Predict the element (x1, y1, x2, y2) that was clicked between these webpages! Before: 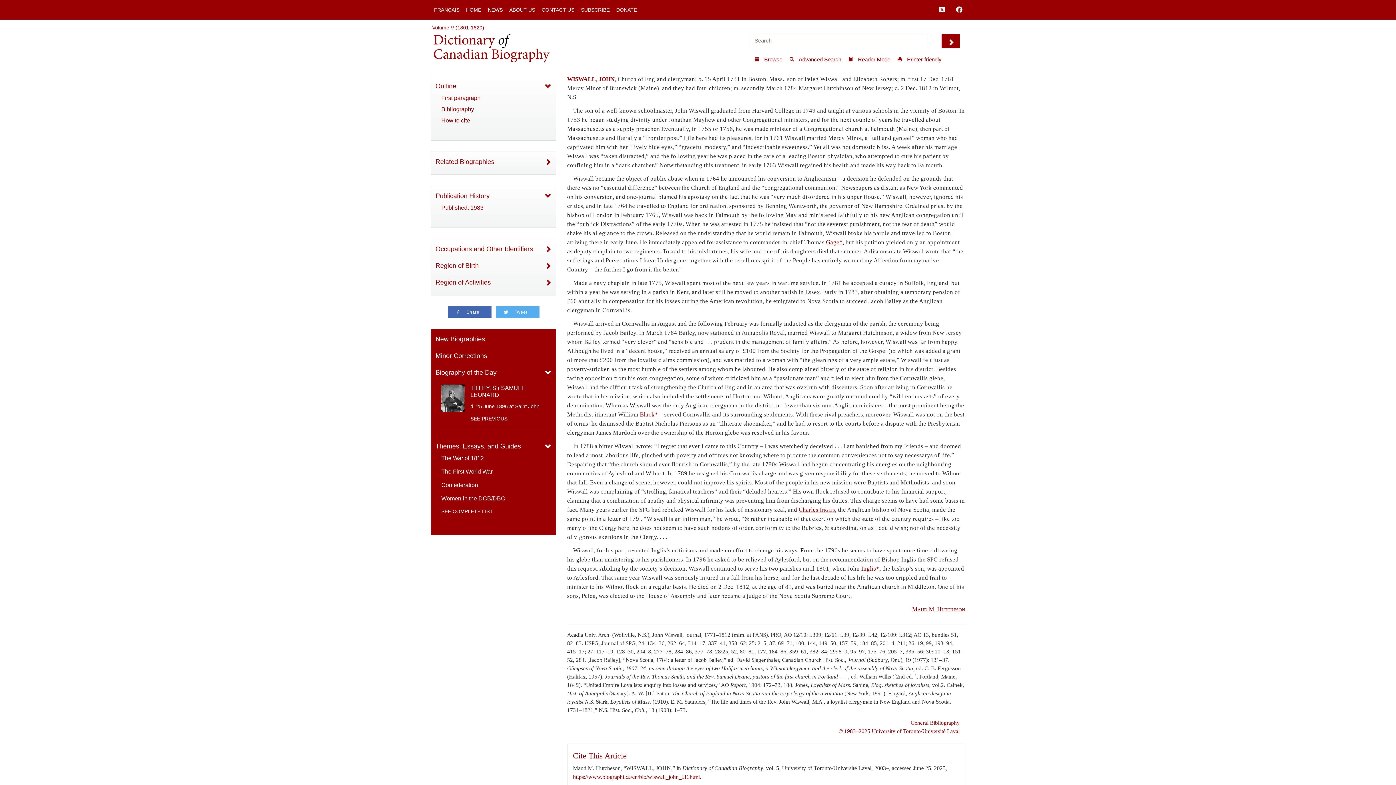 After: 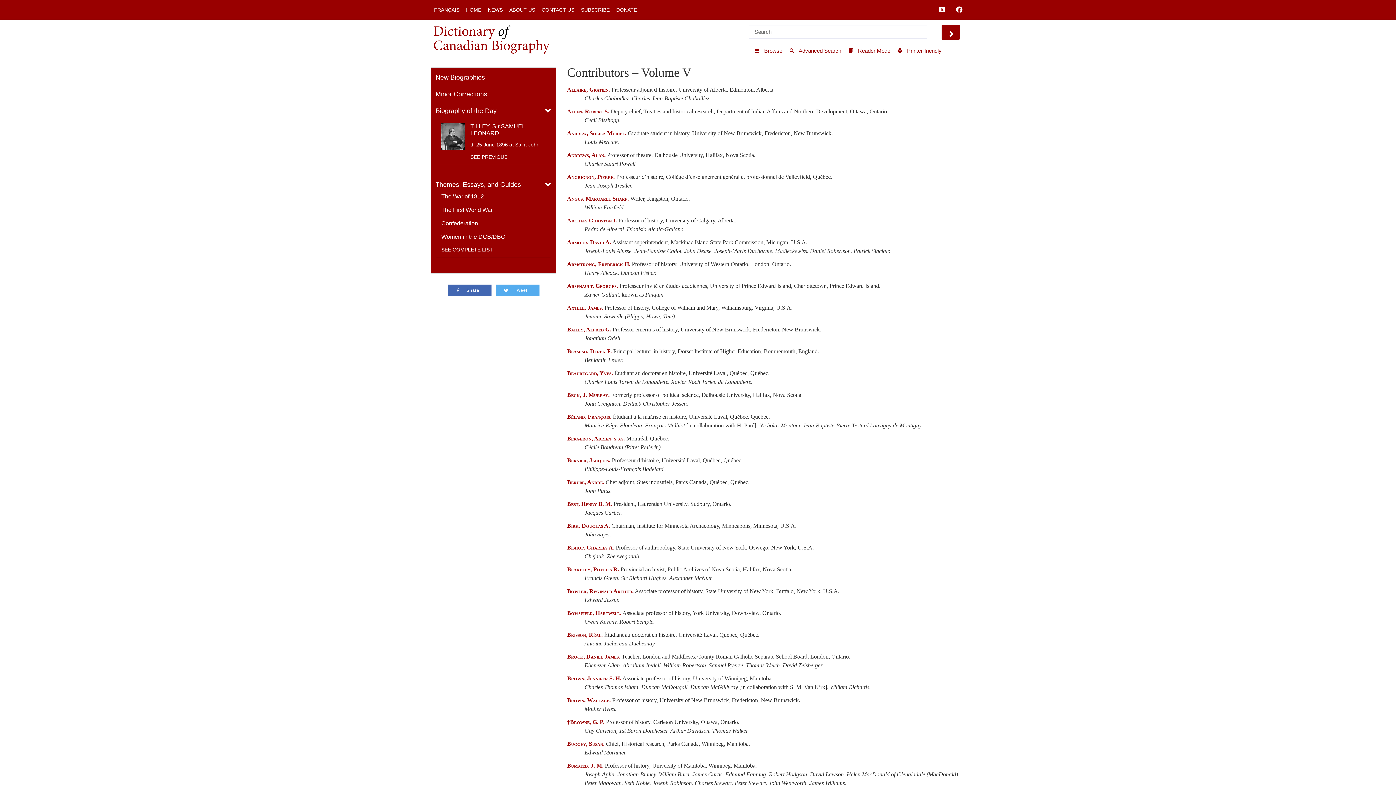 Action: bbox: (912, 606, 965, 613) label: Maud M. Hutcheson